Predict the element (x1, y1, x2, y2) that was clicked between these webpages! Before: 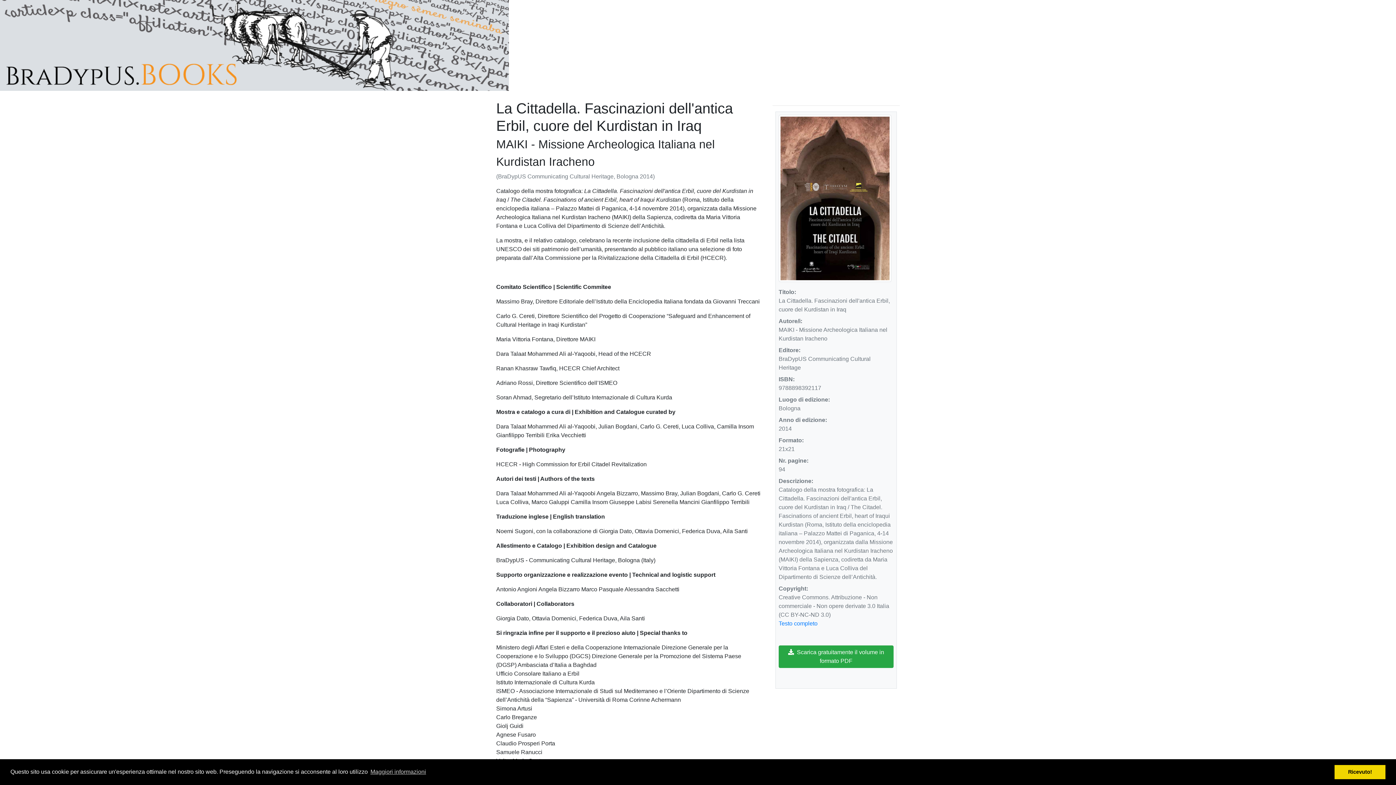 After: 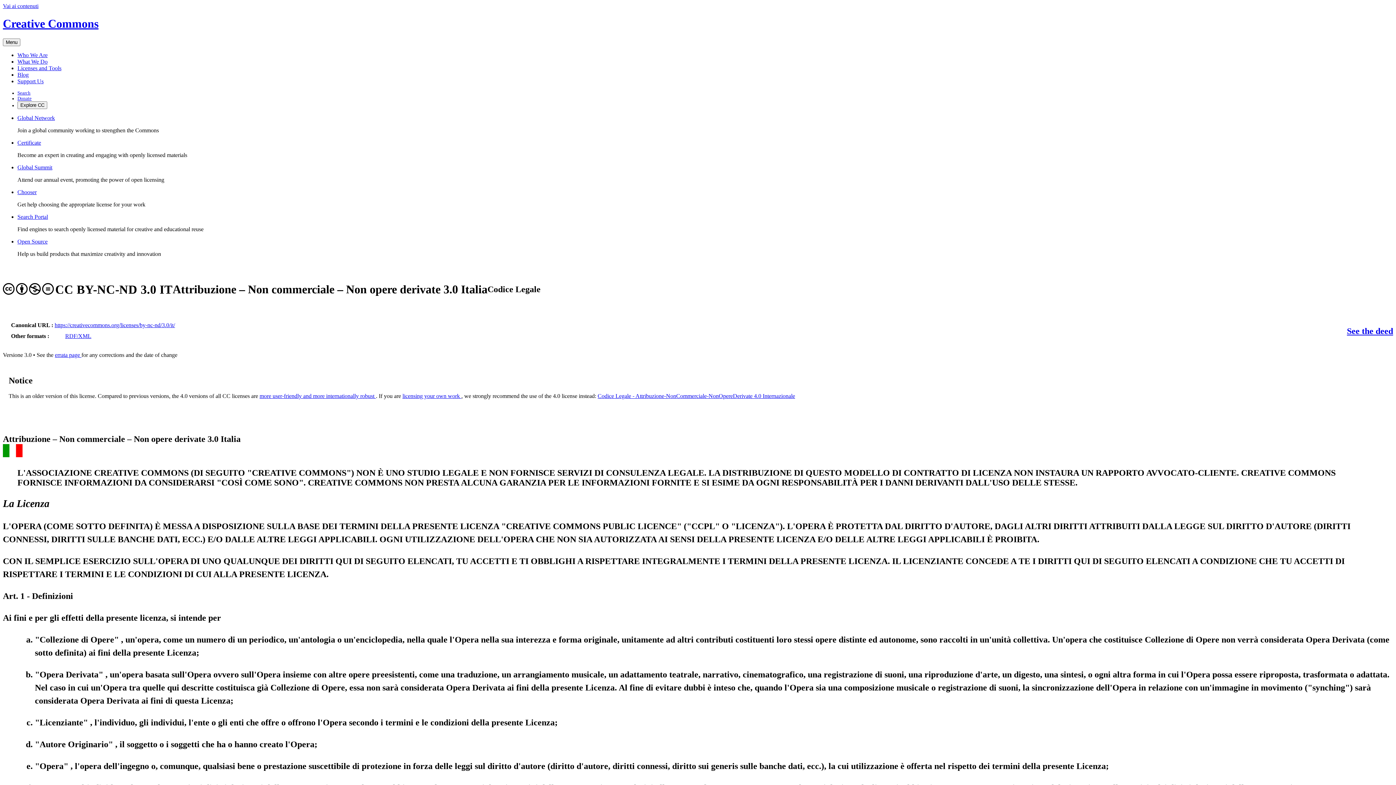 Action: label: Testo completo bbox: (778, 620, 817, 626)